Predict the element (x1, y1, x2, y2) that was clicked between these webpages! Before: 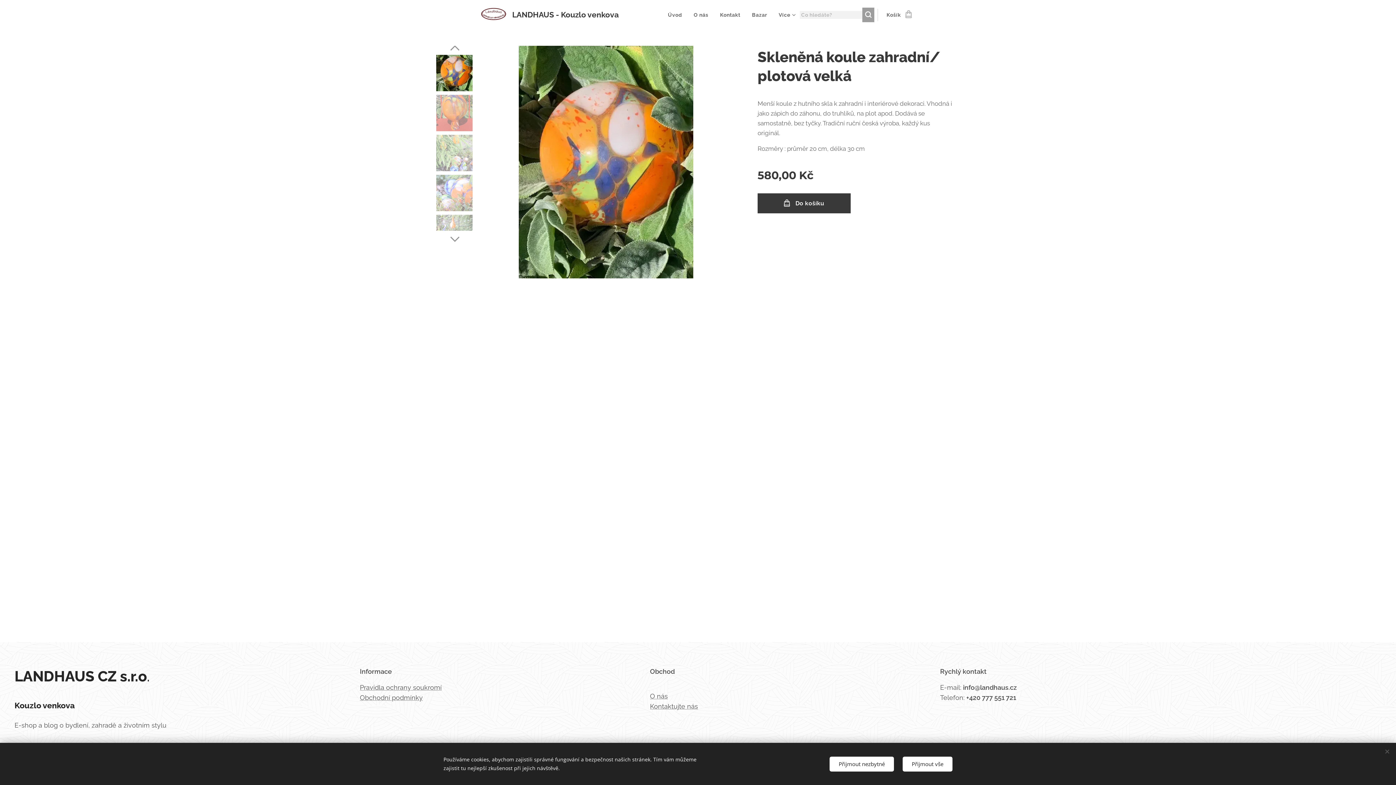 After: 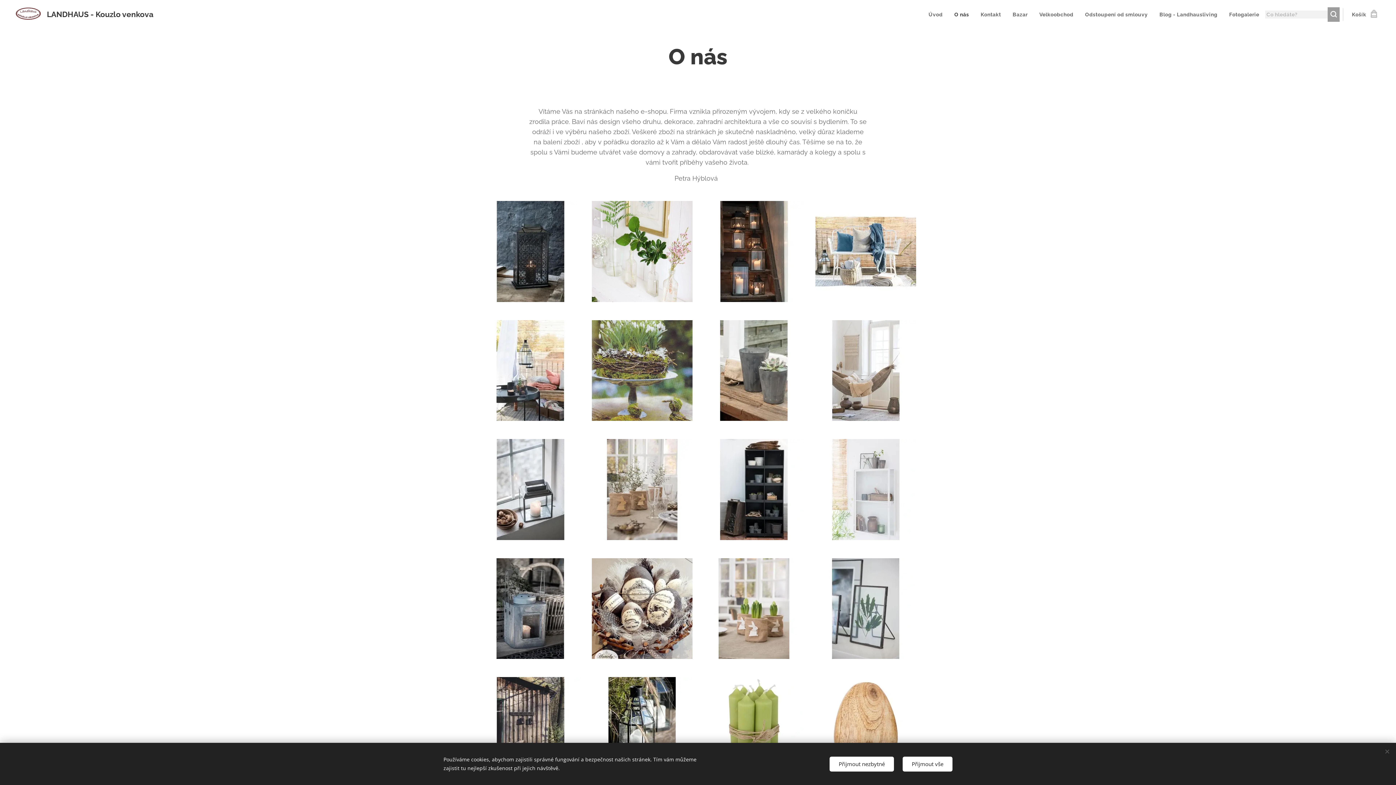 Action: bbox: (688, 5, 714, 24) label: O nás